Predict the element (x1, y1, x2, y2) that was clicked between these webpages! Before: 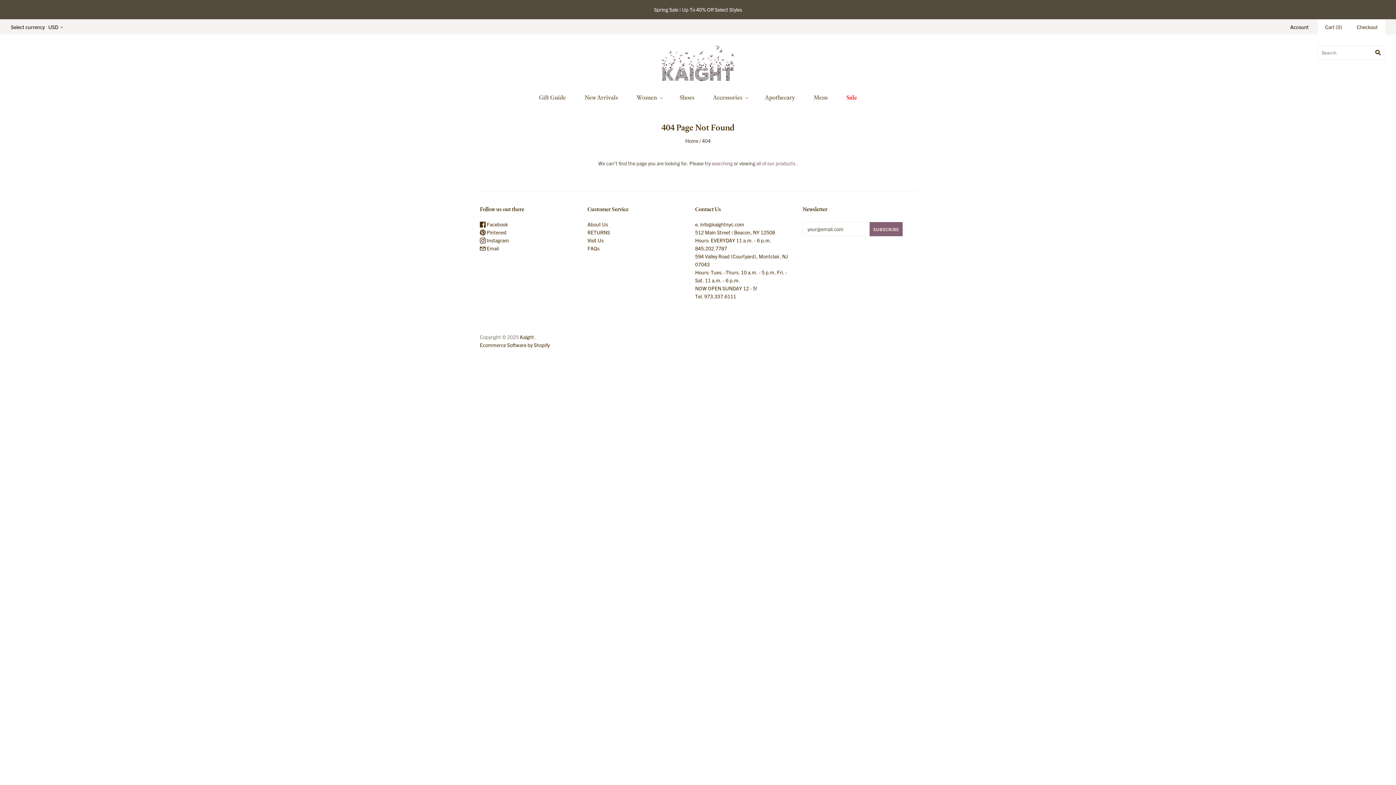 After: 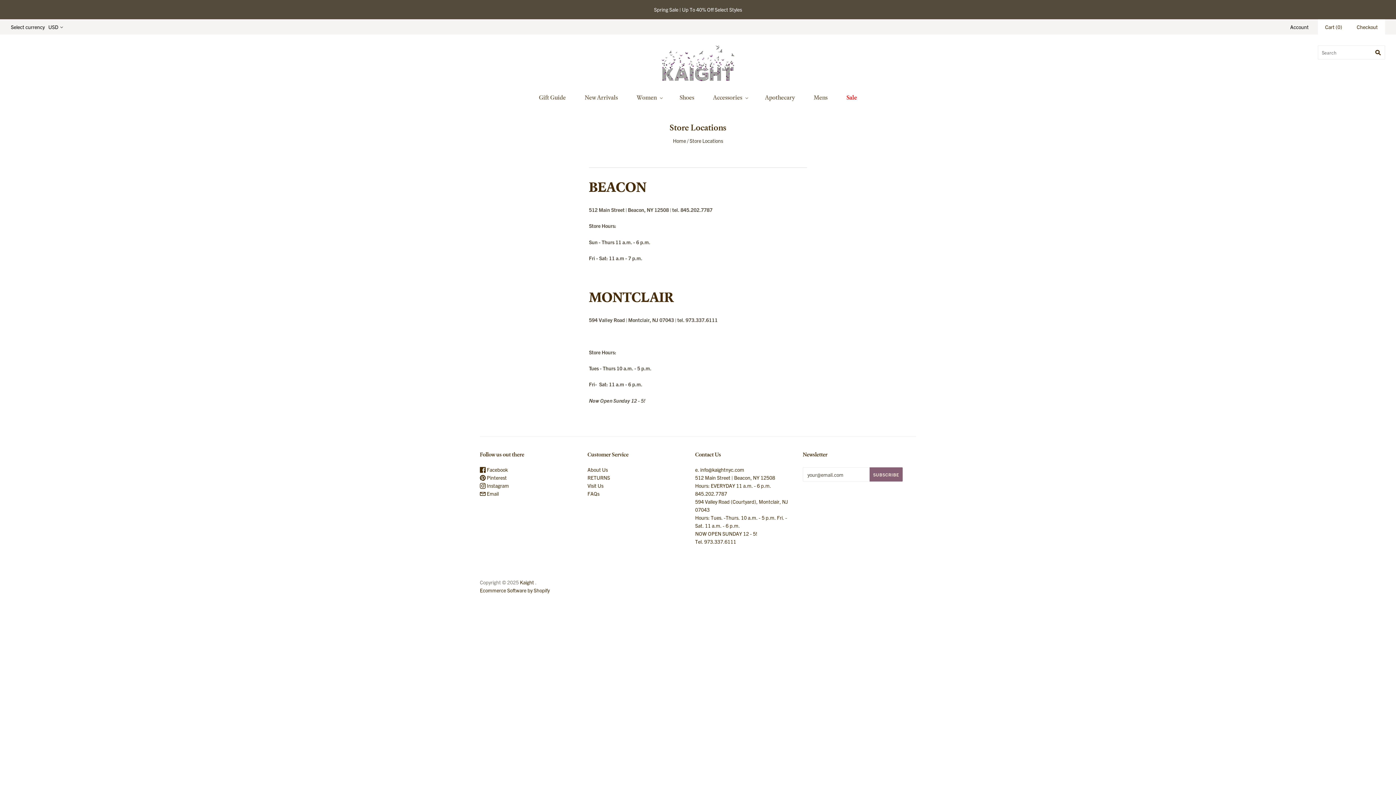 Action: bbox: (695, 237, 771, 243) label: Hours: EVERYDAY 11 a.m. - 6 p.m.